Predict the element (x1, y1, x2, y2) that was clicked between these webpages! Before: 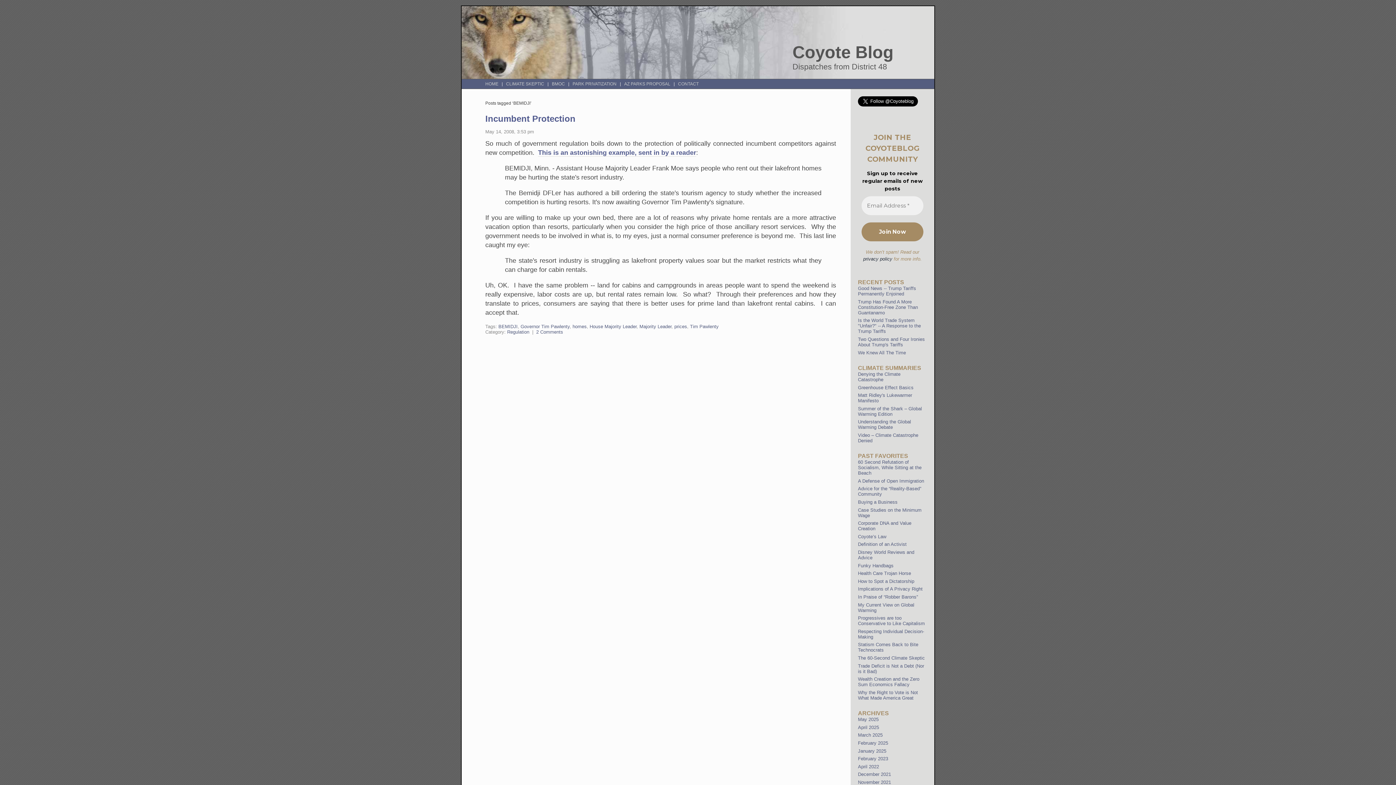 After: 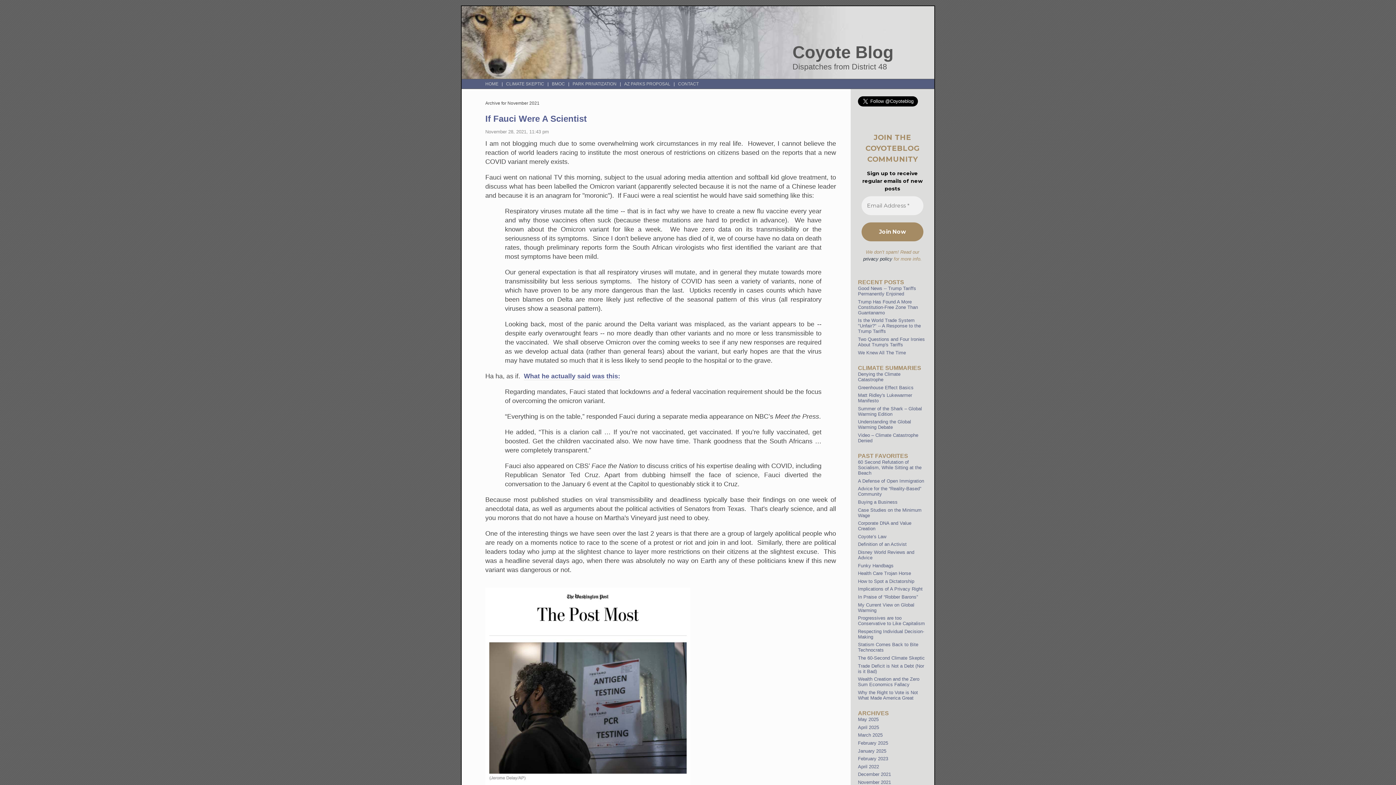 Action: bbox: (858, 779, 891, 785) label: November 2021